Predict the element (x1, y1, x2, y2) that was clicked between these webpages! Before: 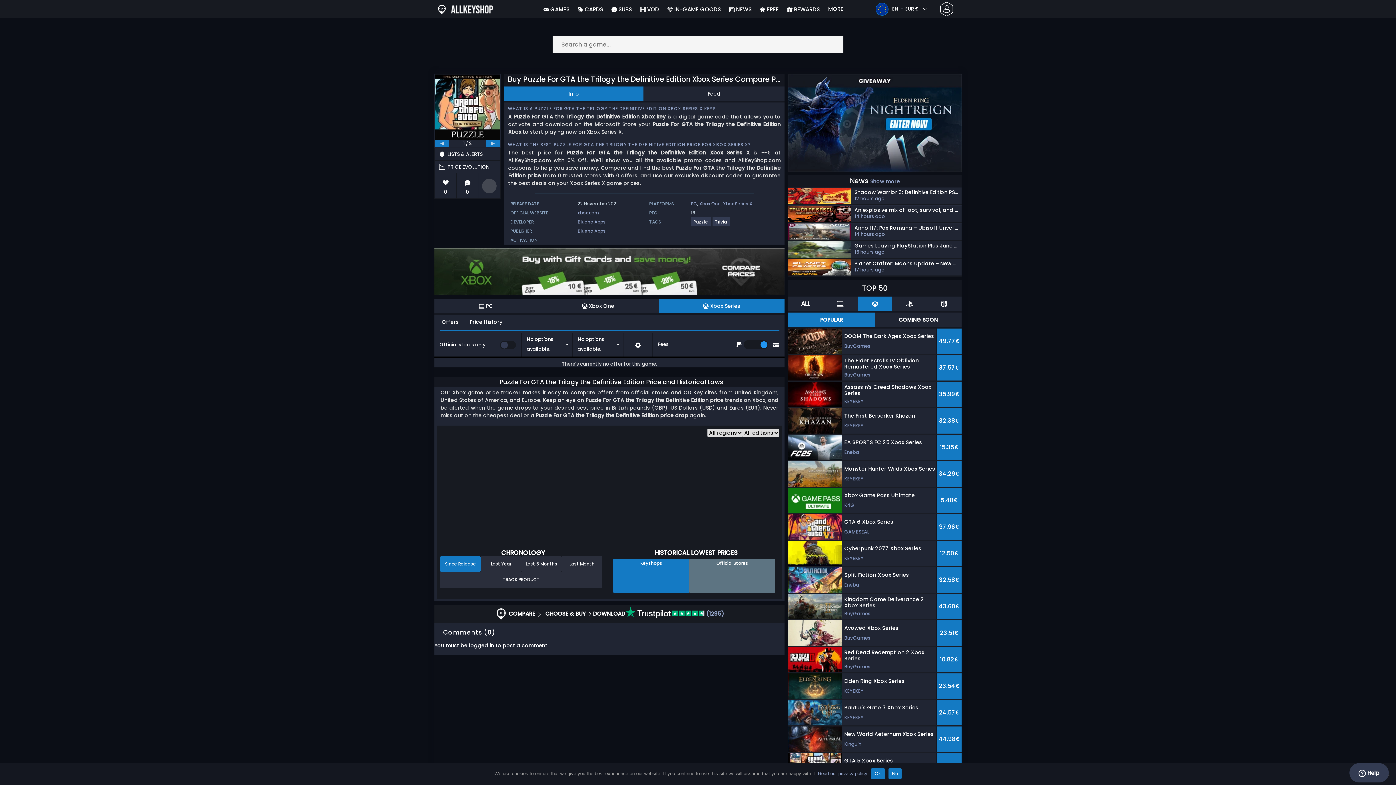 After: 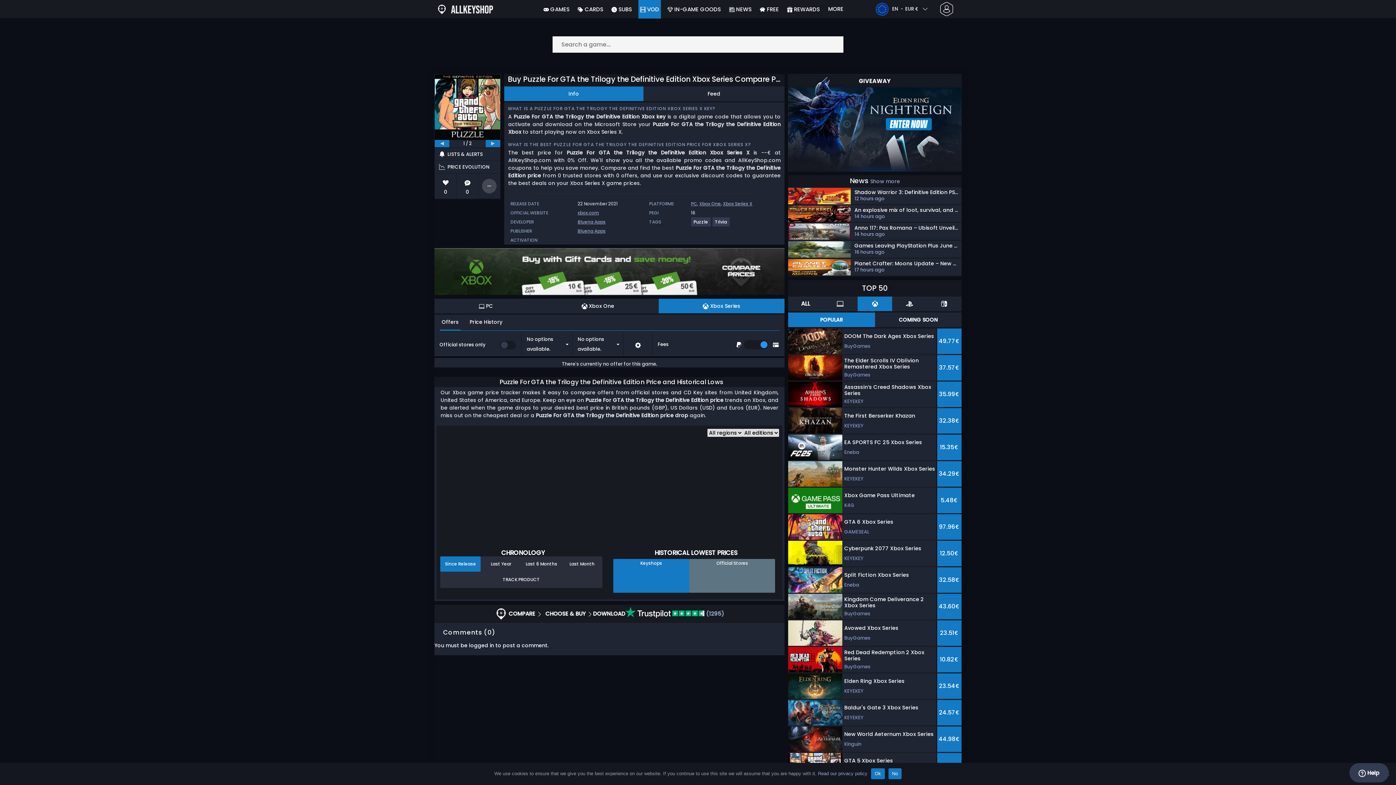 Action: bbox: (638, 0, 661, 18) label:  VOD